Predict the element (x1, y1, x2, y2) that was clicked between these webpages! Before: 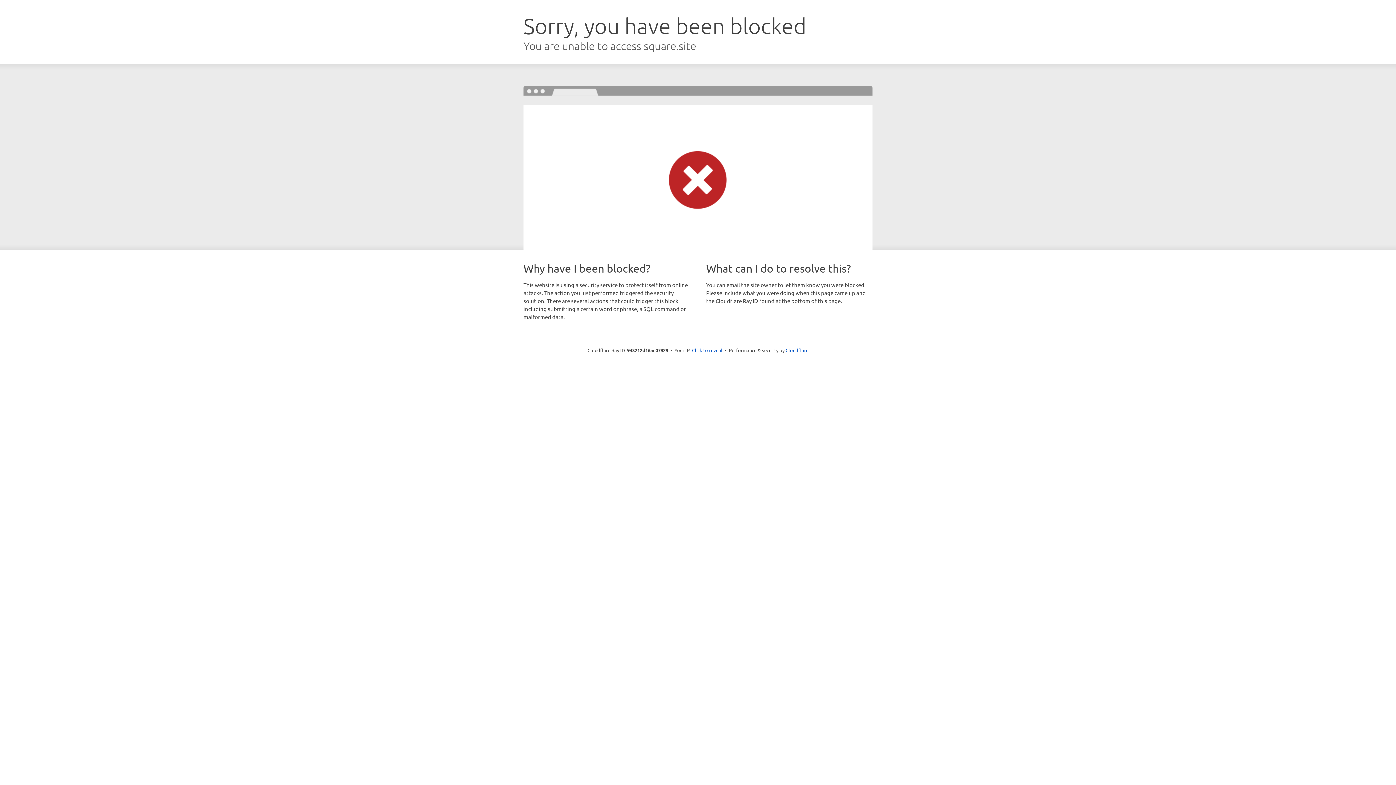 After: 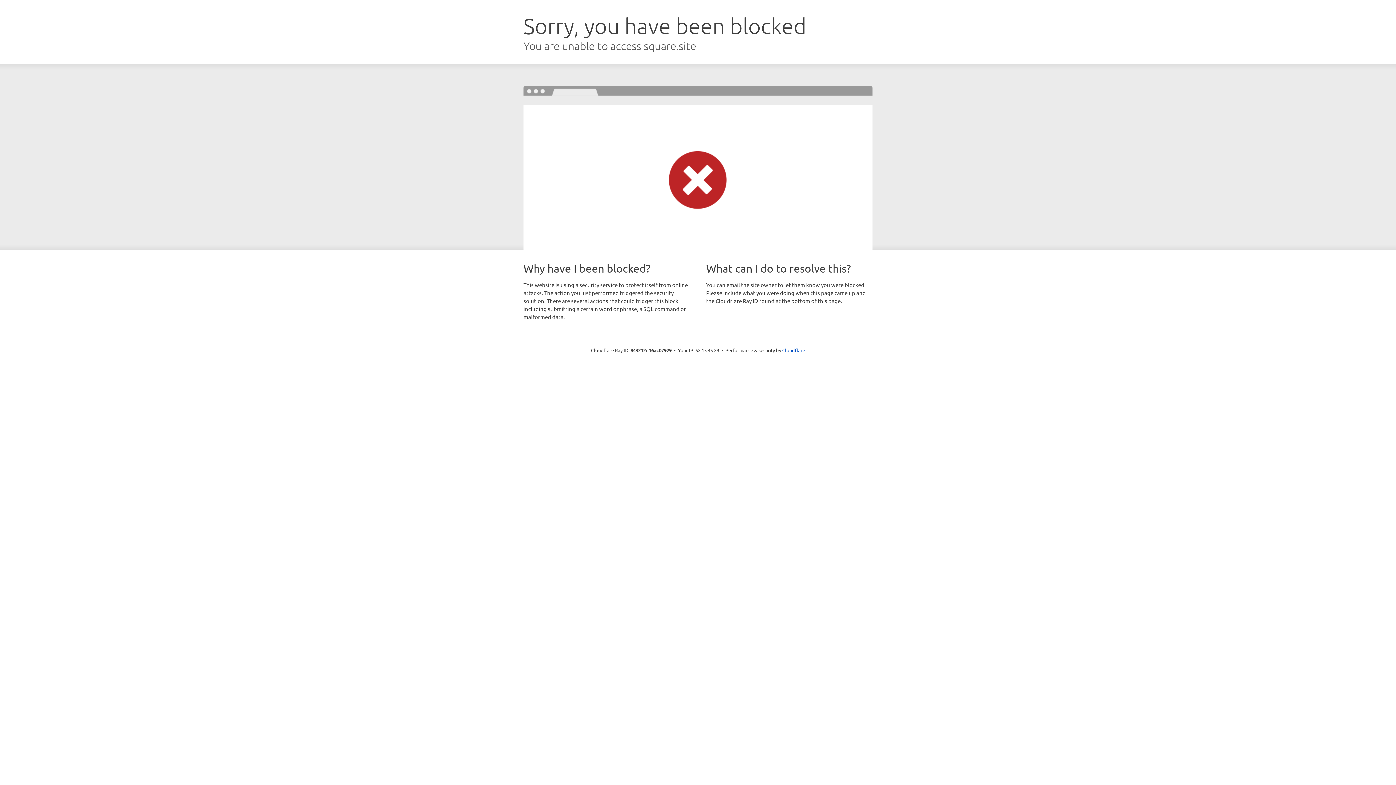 Action: bbox: (692, 346, 722, 353) label: Click to reveal